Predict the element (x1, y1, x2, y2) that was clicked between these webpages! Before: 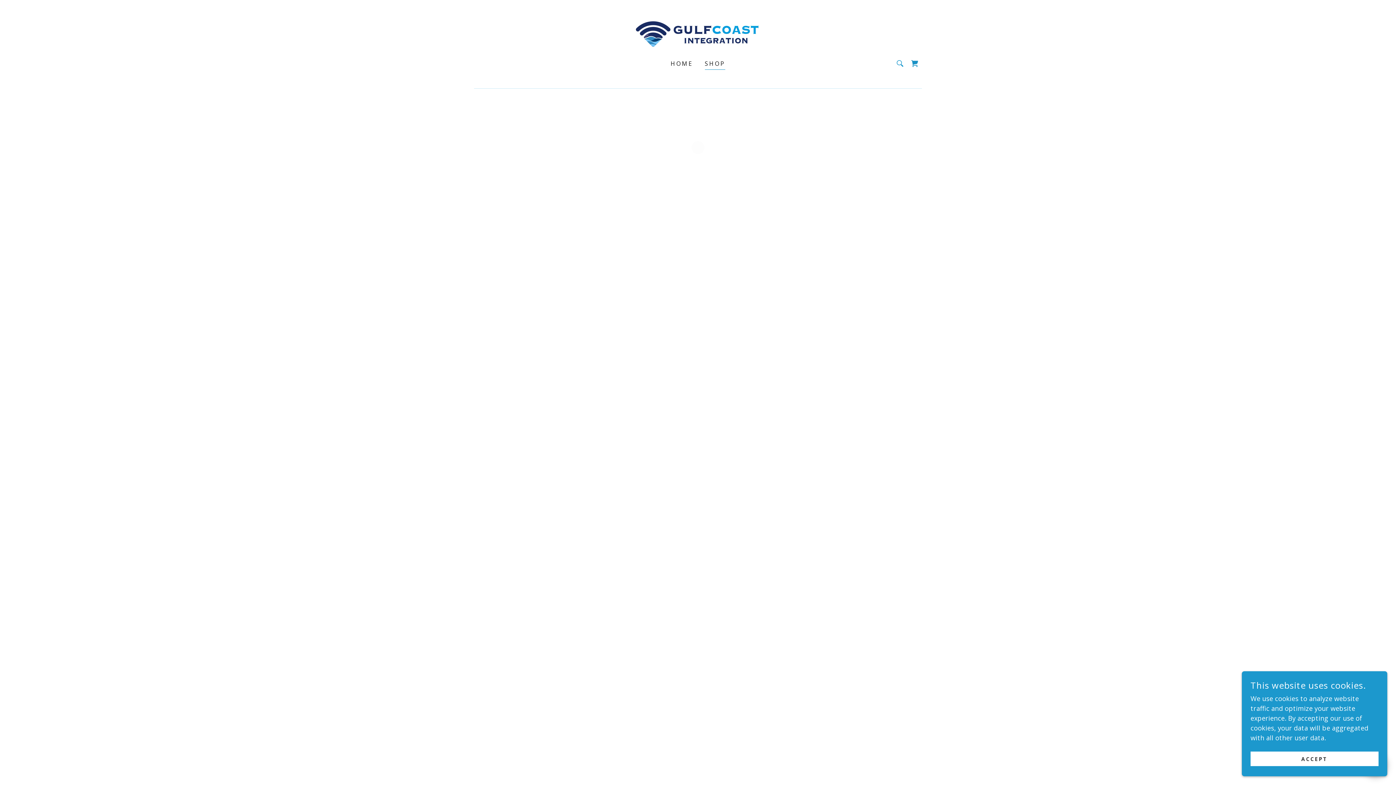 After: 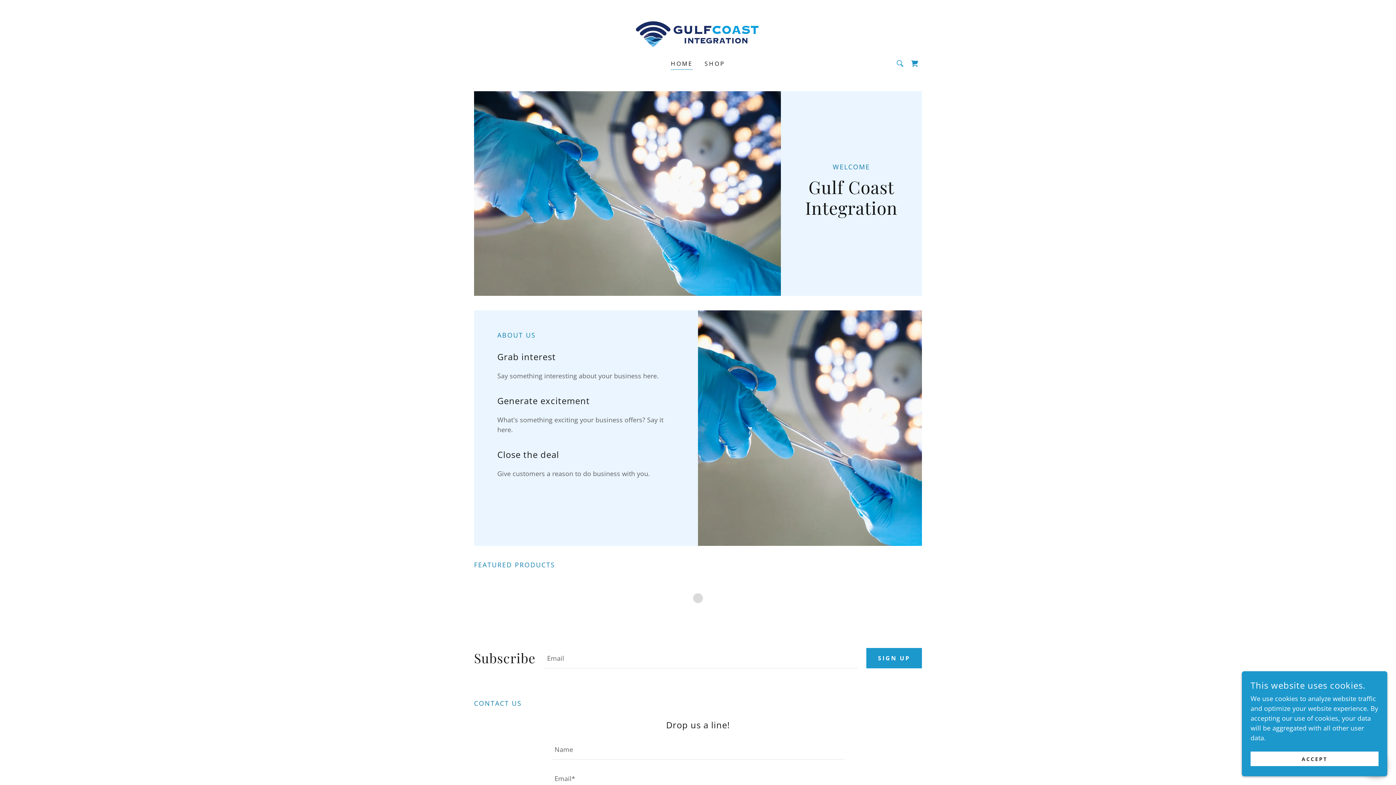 Action: bbox: (635, 28, 761, 37)